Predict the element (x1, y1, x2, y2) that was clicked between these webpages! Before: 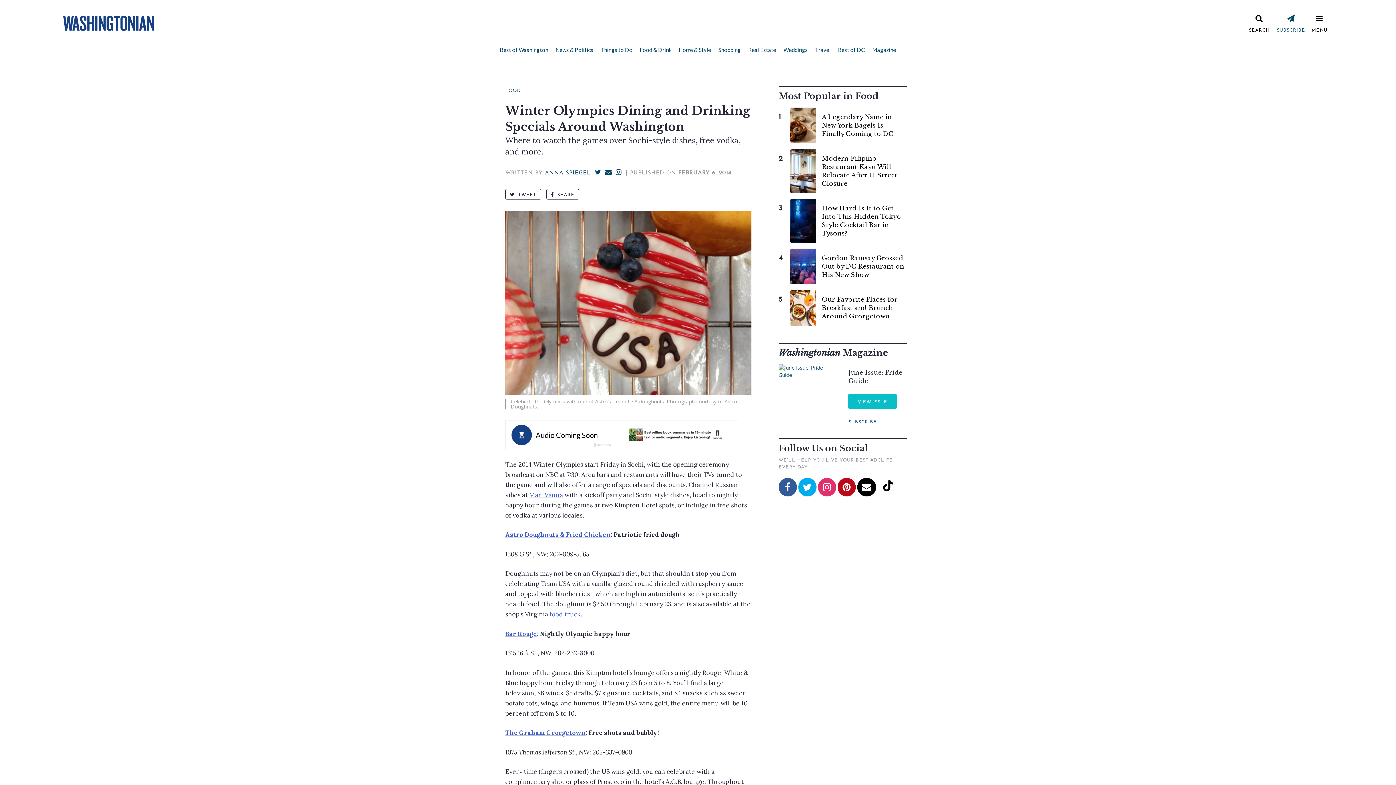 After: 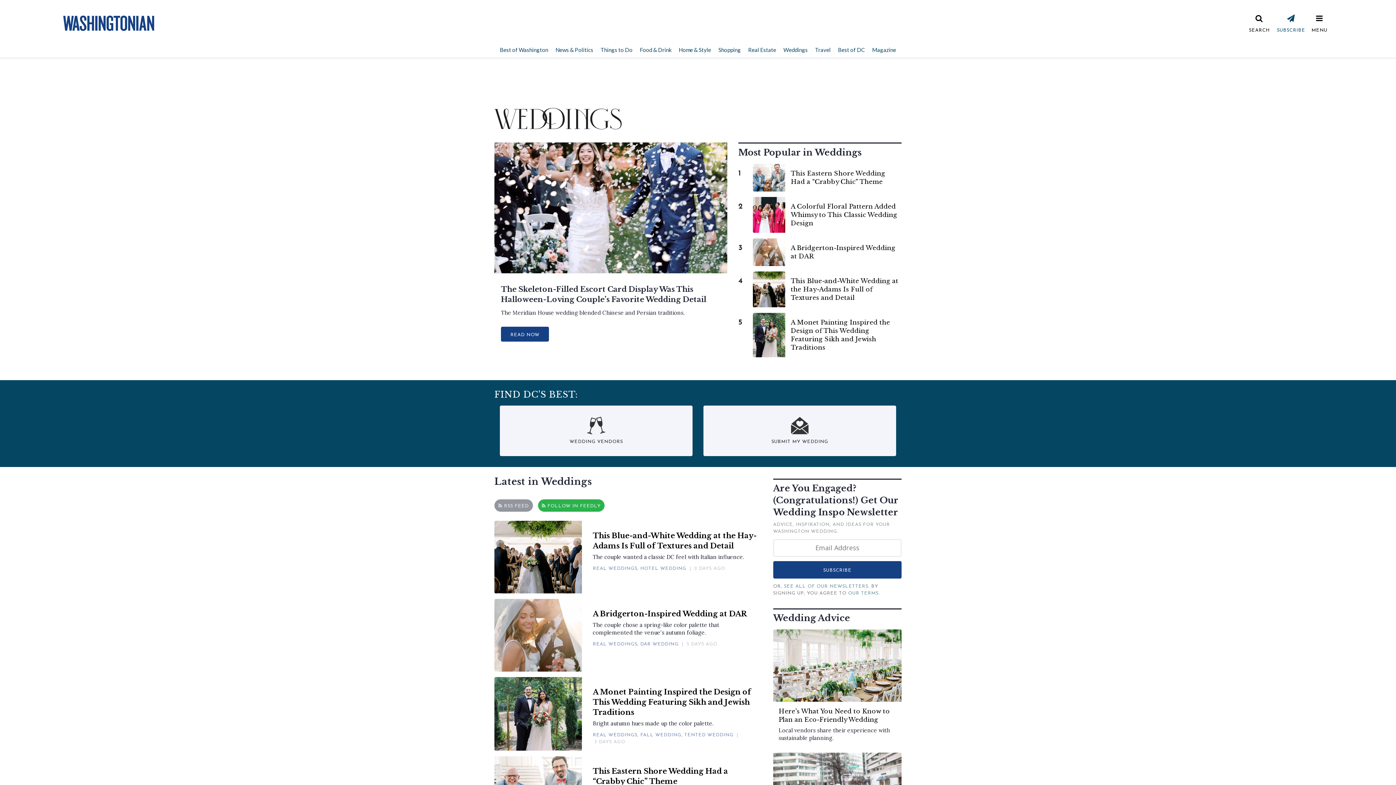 Action: bbox: (780, 41, 811, 57) label: Weddings